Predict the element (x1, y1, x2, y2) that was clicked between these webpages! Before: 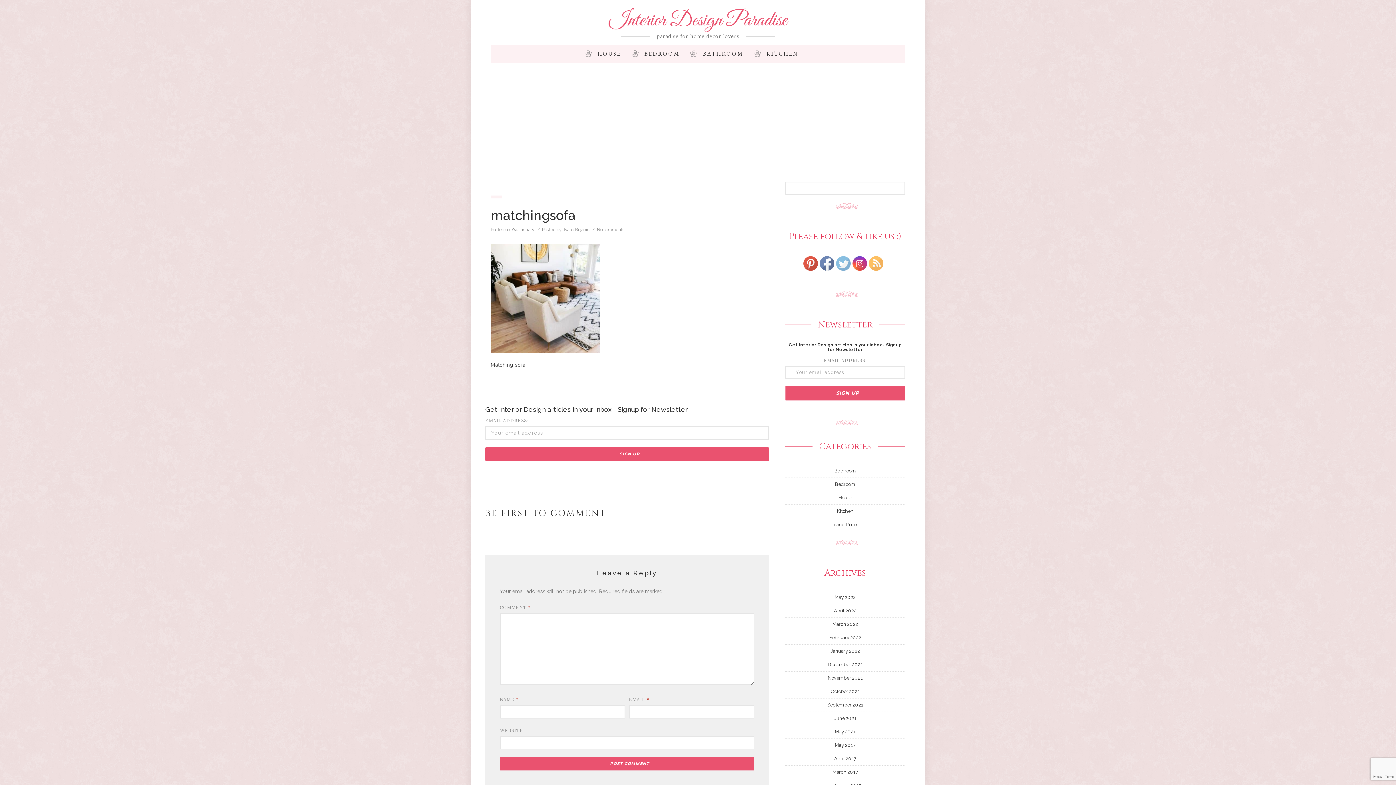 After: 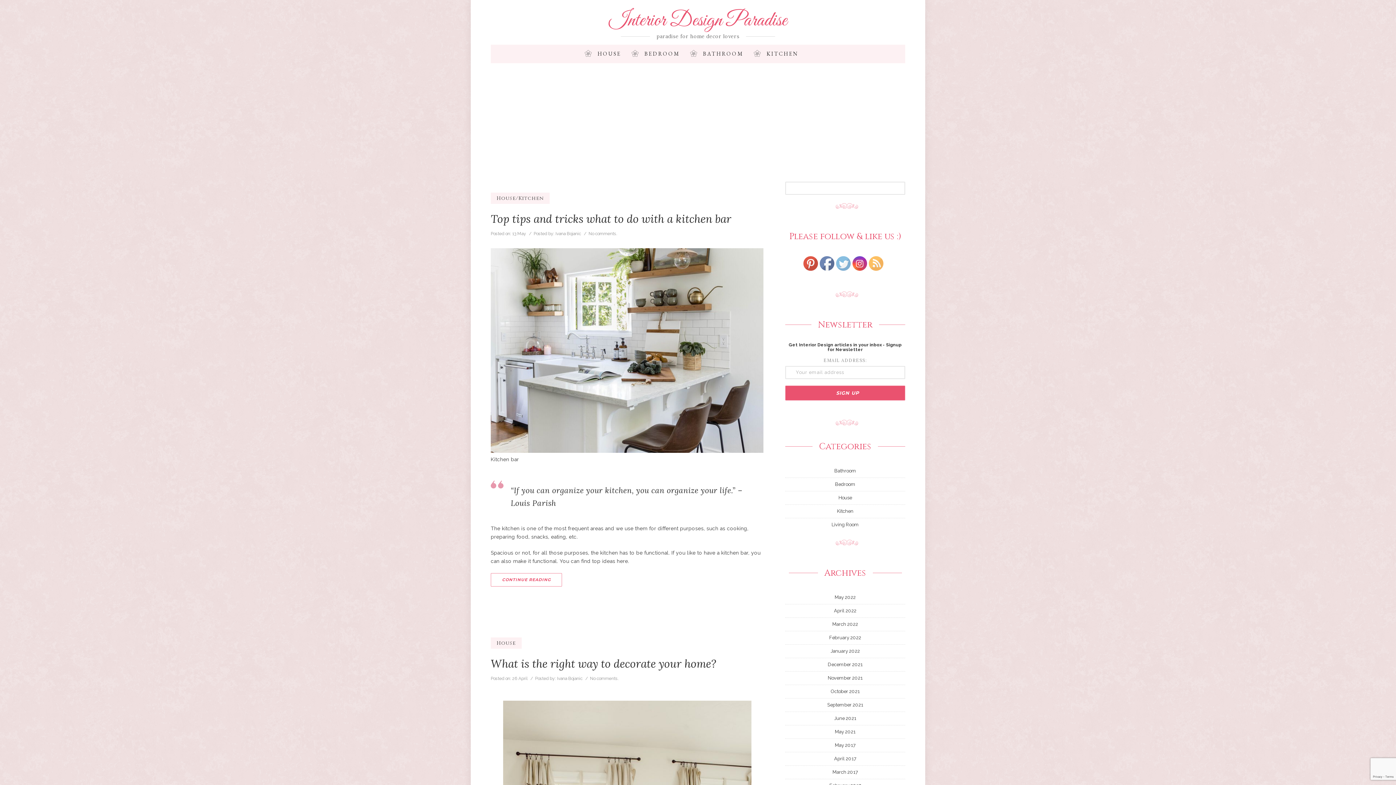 Action: bbox: (838, 486, 852, 492) label: House